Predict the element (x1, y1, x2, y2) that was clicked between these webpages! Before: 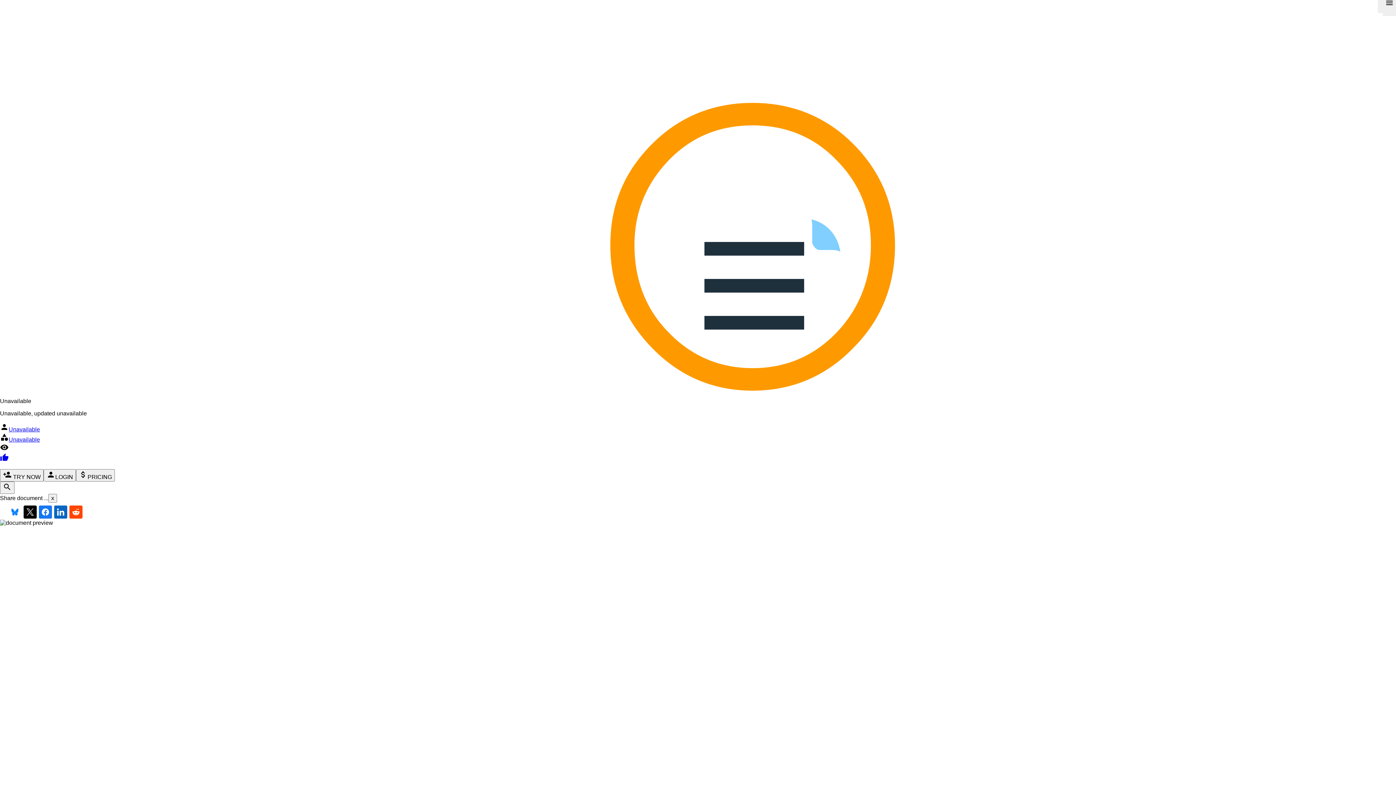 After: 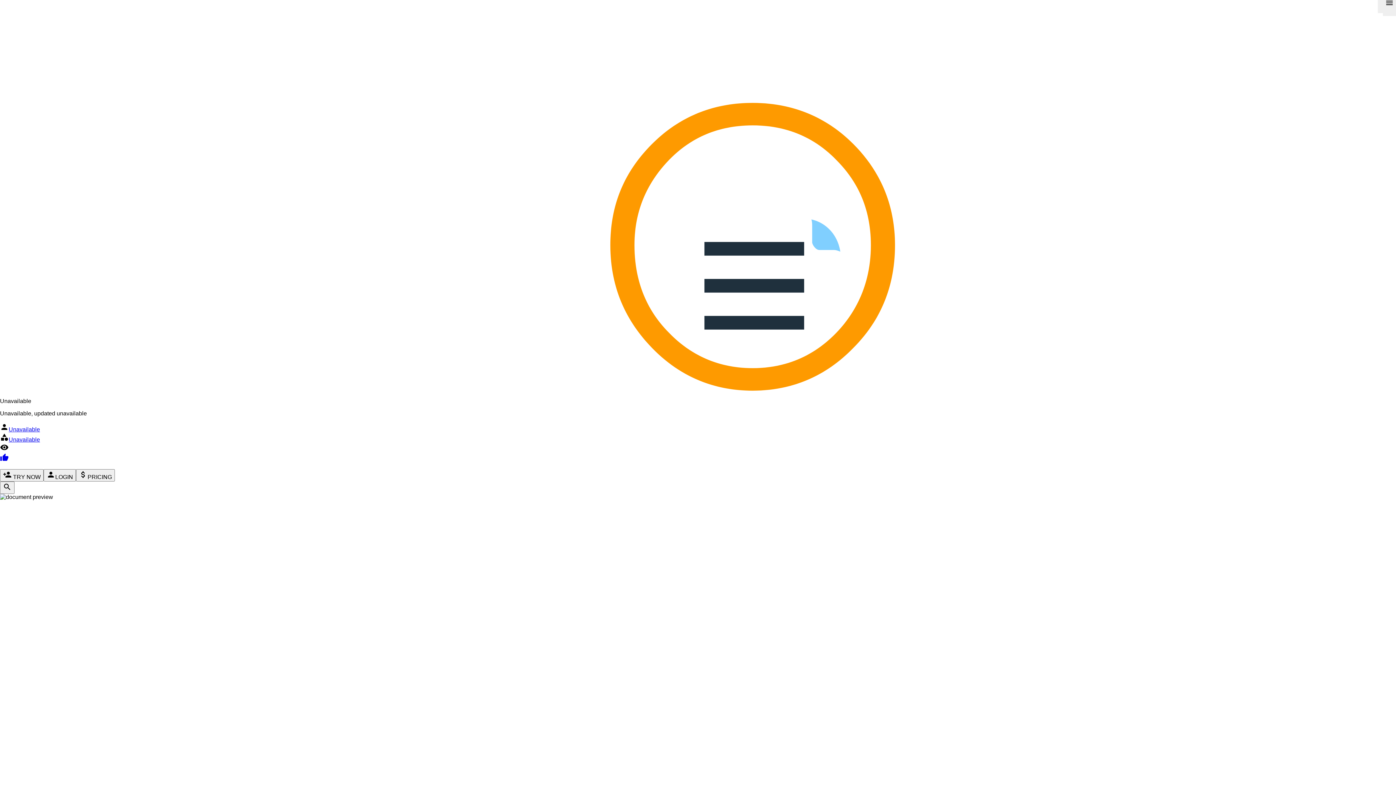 Action: bbox: (8, 505, 21, 518)